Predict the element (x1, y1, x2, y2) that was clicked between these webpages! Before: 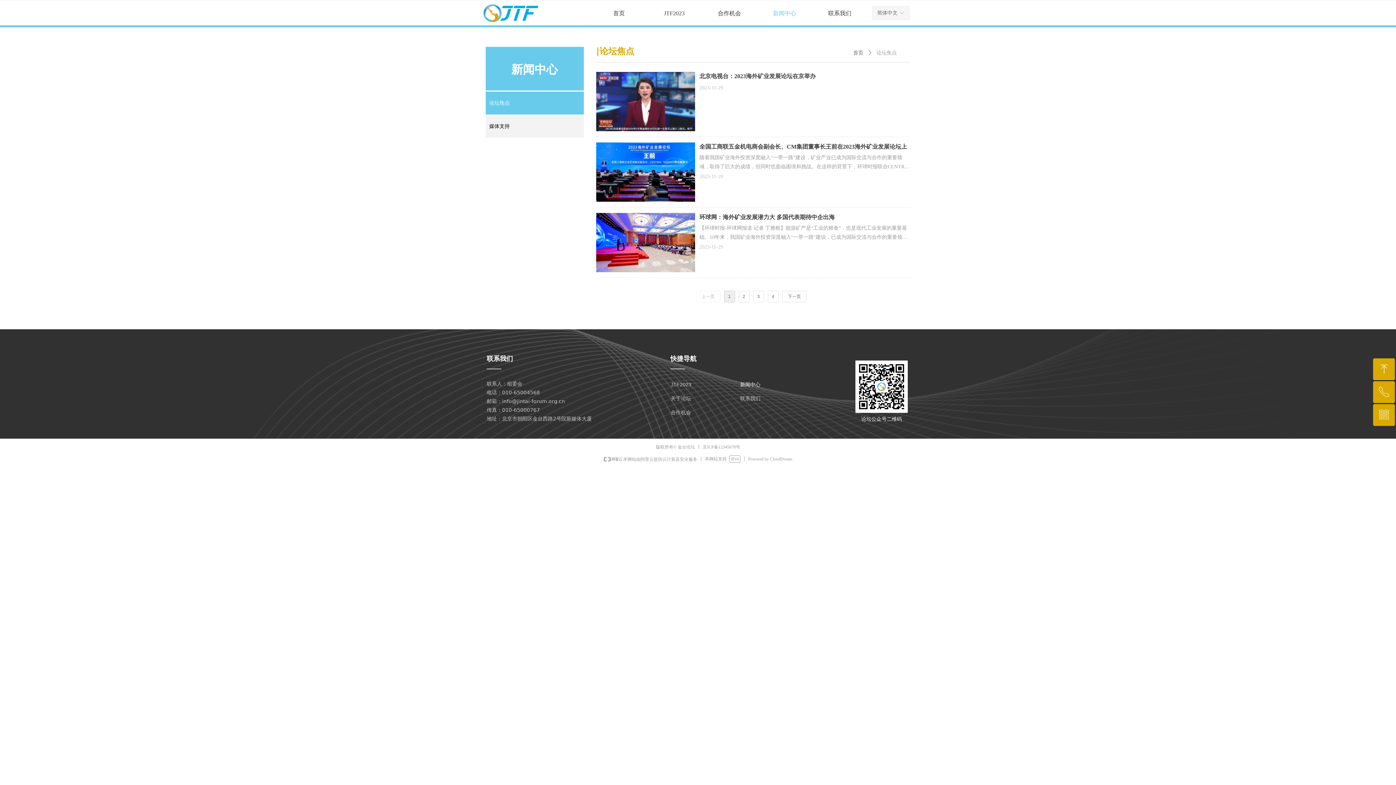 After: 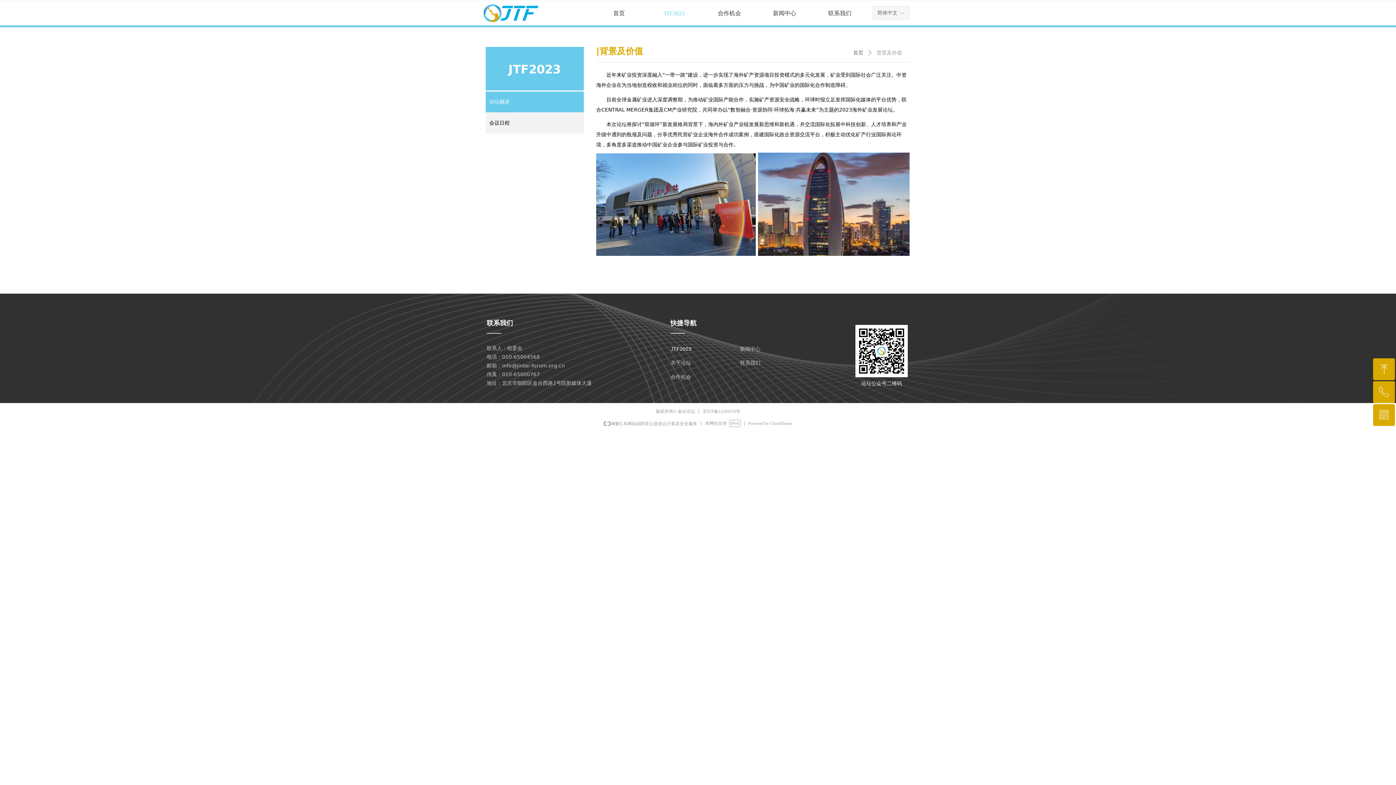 Action: bbox: (646, 7, 702, 18) label: JTF2023